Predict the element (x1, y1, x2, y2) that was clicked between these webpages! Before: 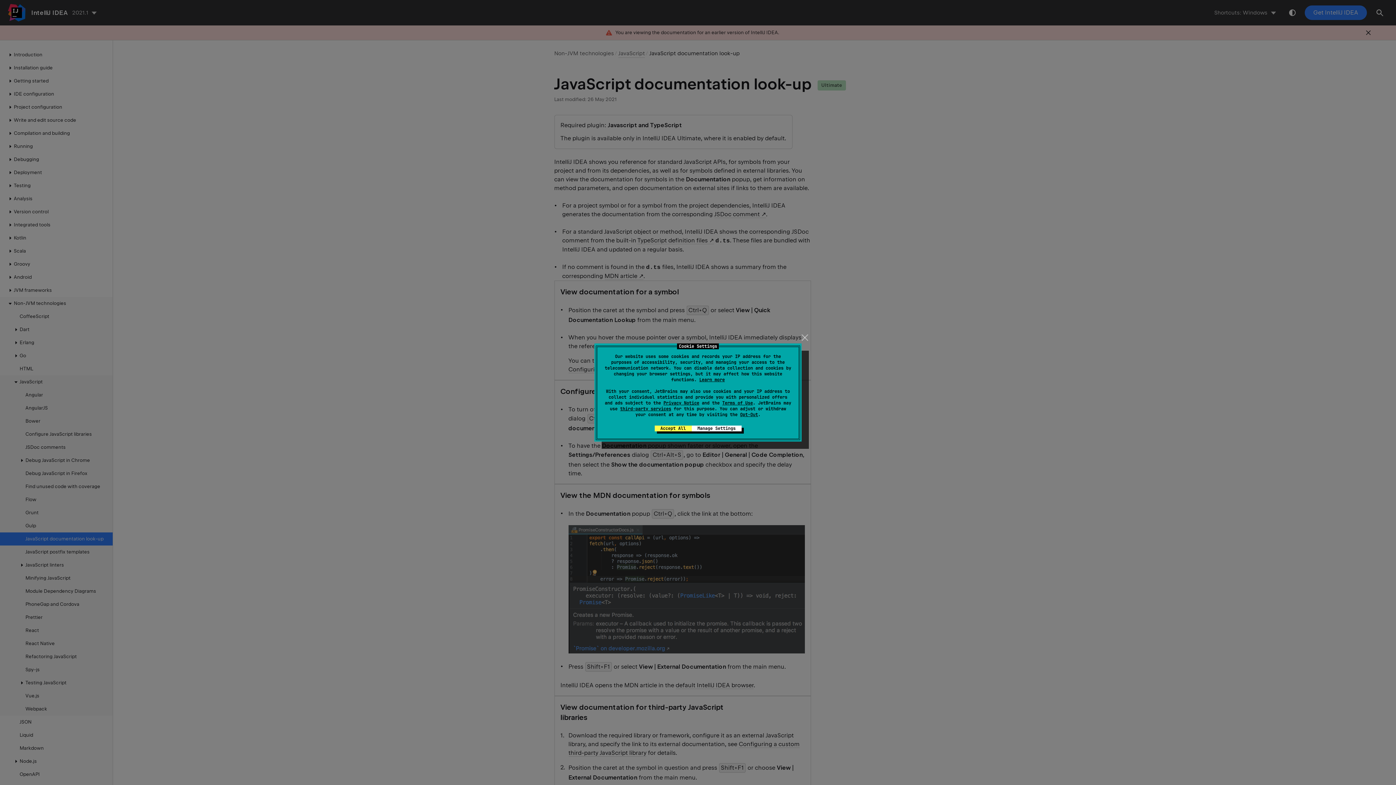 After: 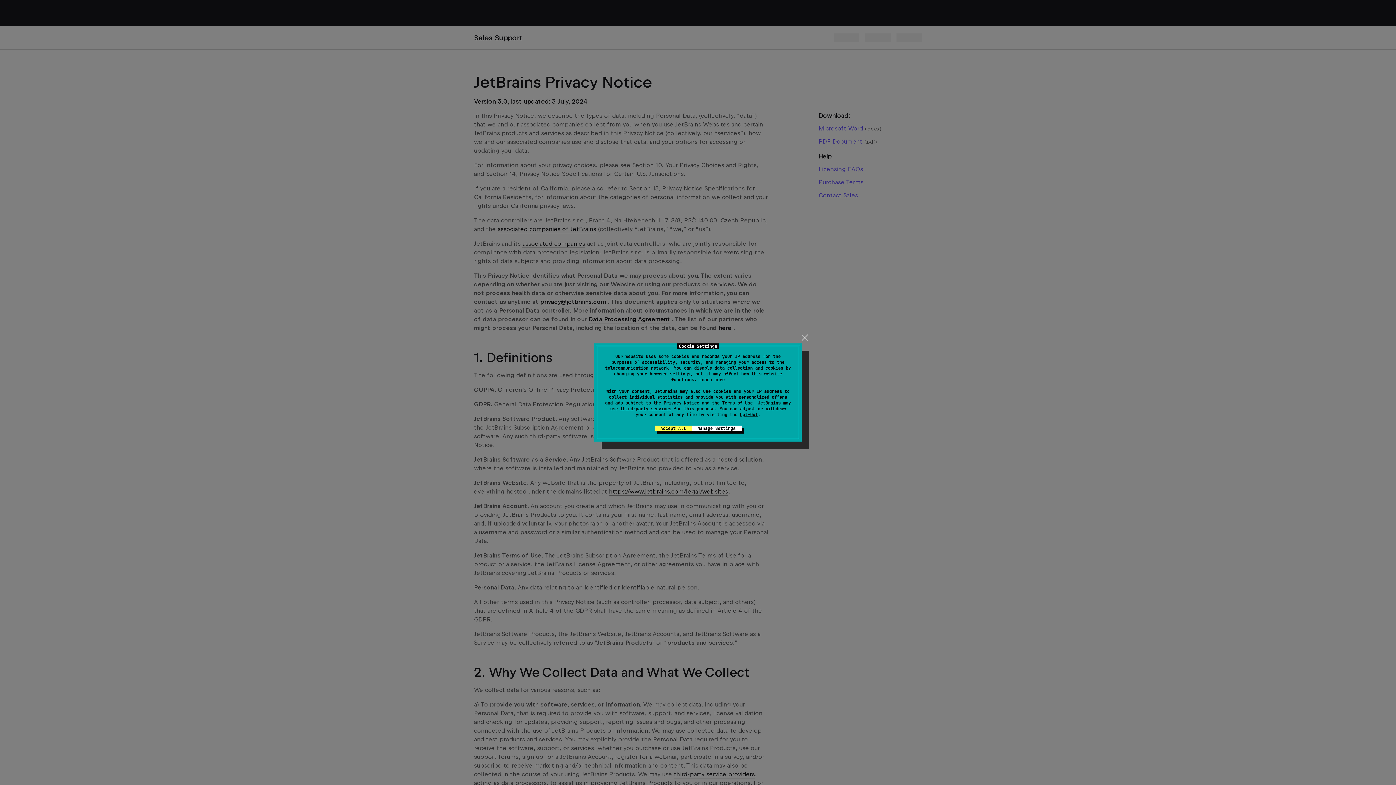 Action: label: Privacy Notice bbox: (663, 400, 699, 405)